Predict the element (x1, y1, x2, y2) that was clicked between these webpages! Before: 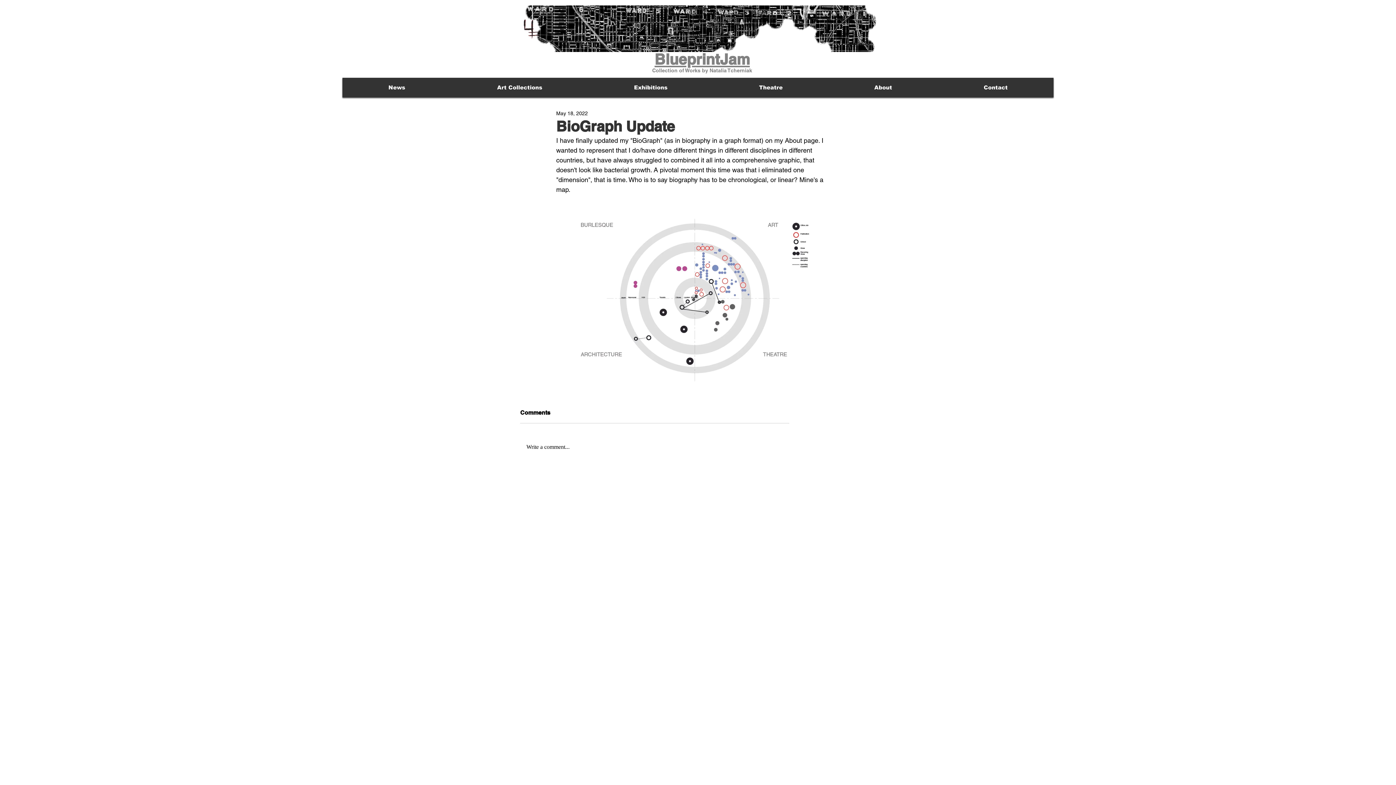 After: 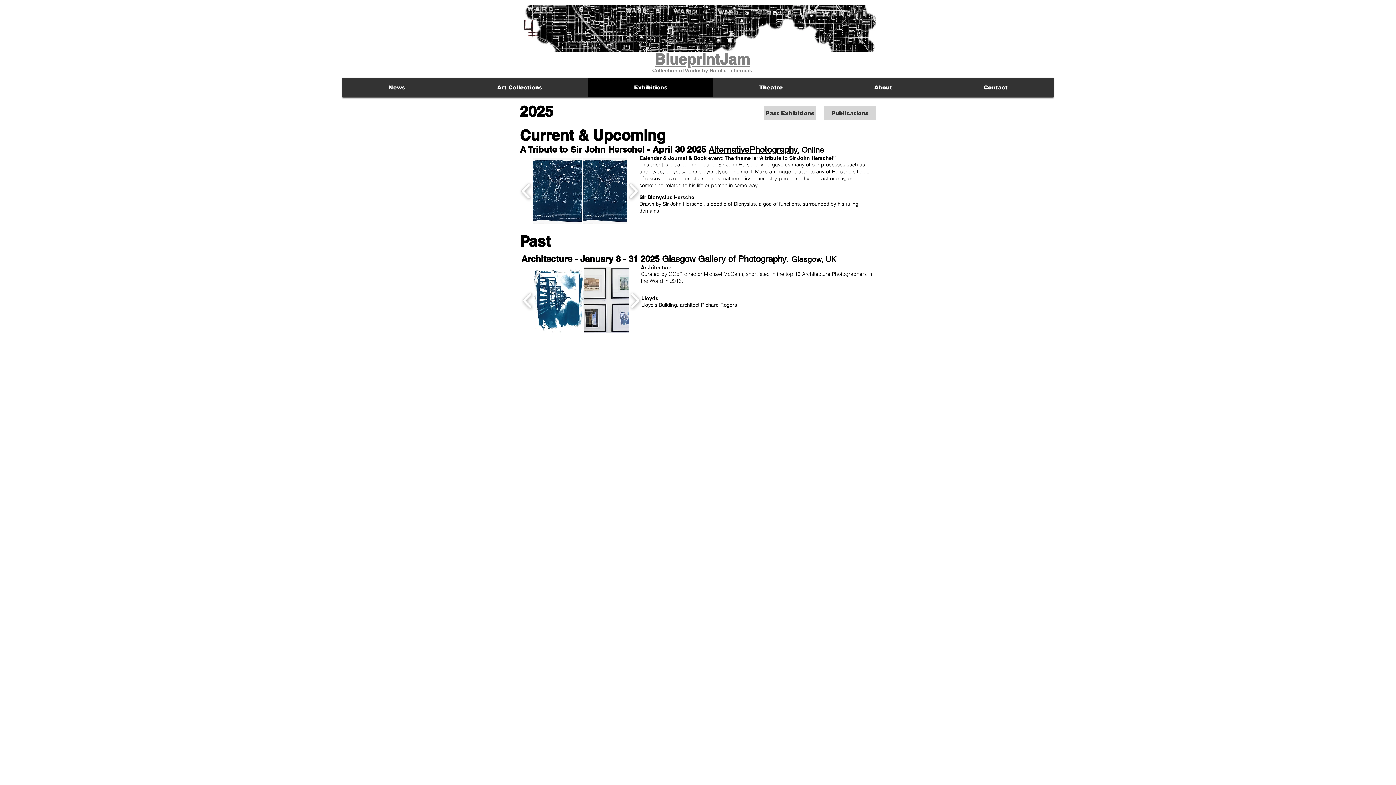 Action: bbox: (590, 77, 711, 97) label: Exhibitions